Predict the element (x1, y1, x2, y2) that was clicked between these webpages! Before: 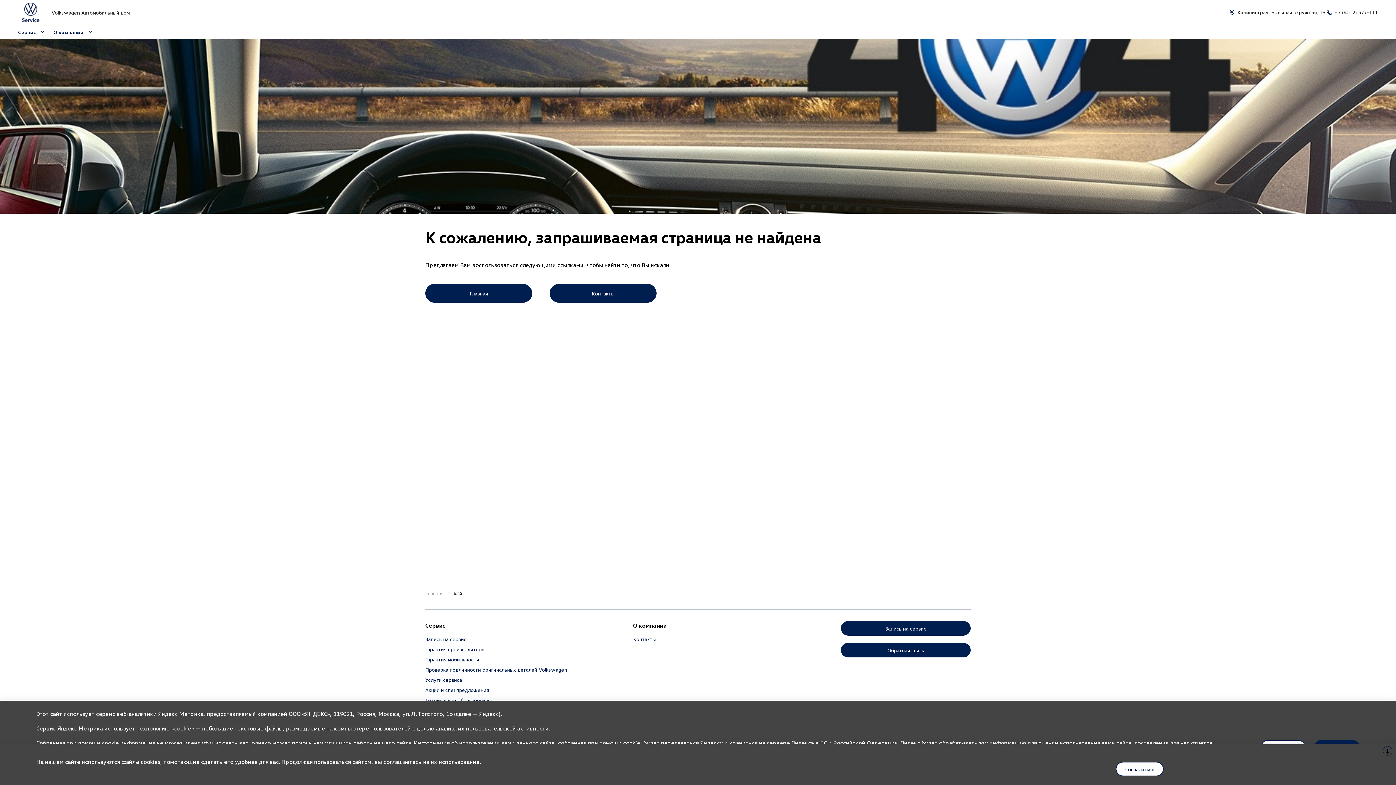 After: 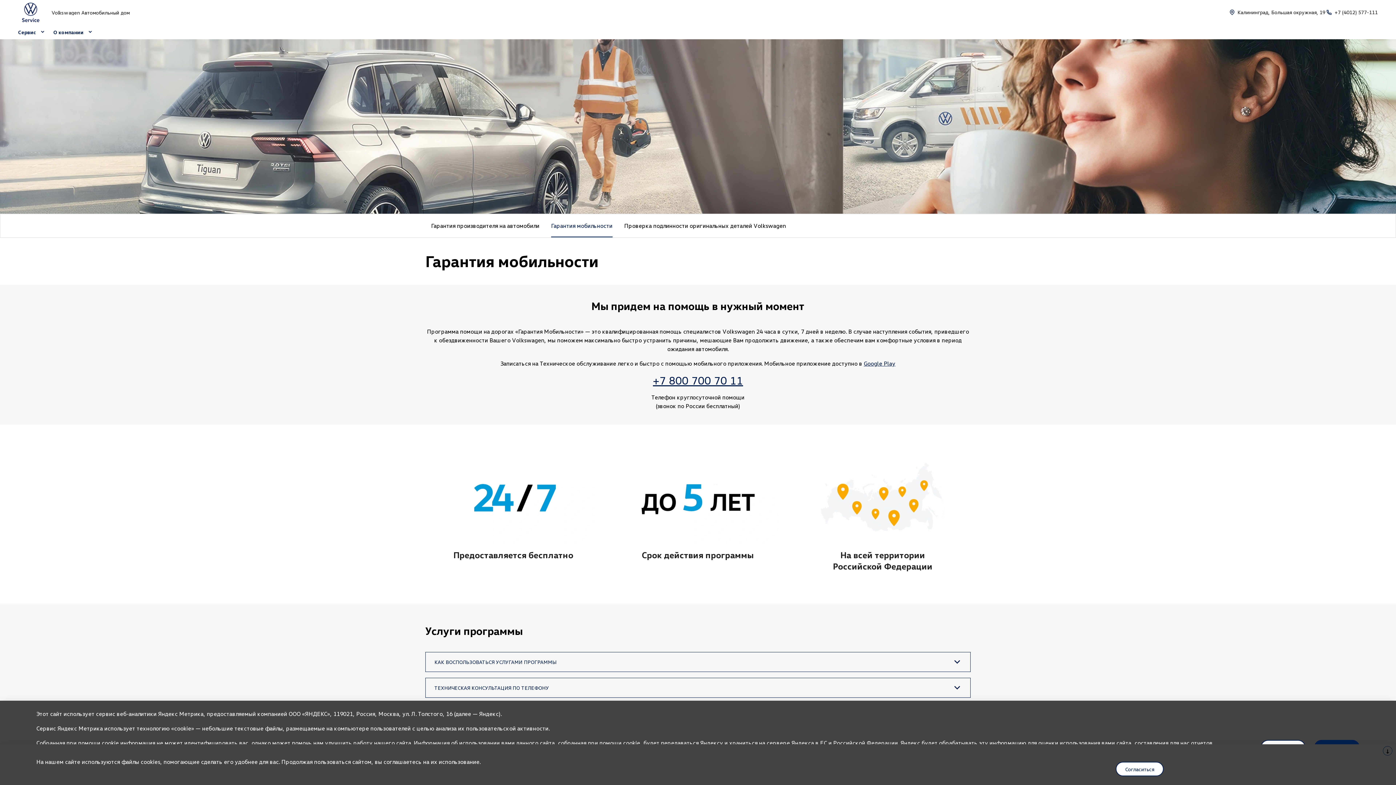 Action: label: Гарантия мобильности bbox: (425, 656, 479, 663)